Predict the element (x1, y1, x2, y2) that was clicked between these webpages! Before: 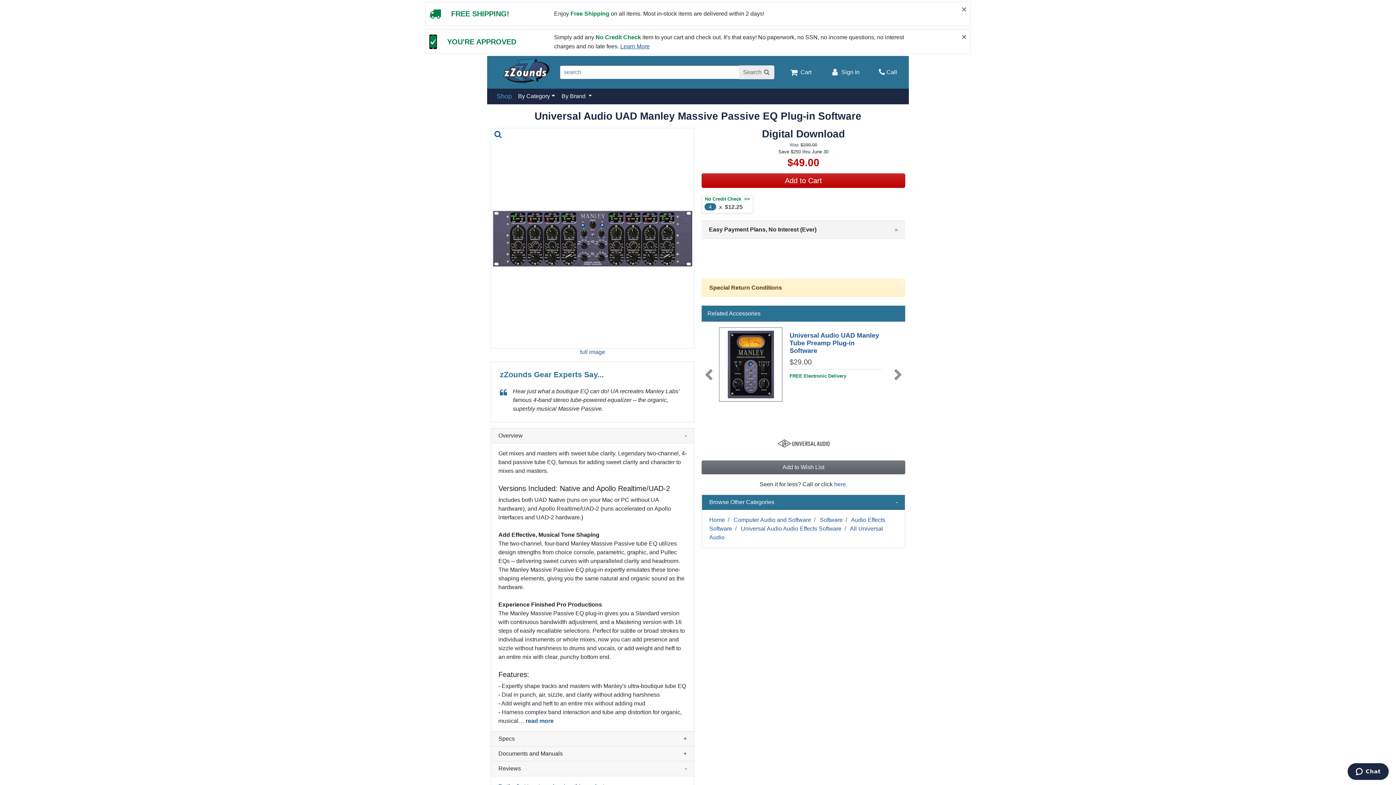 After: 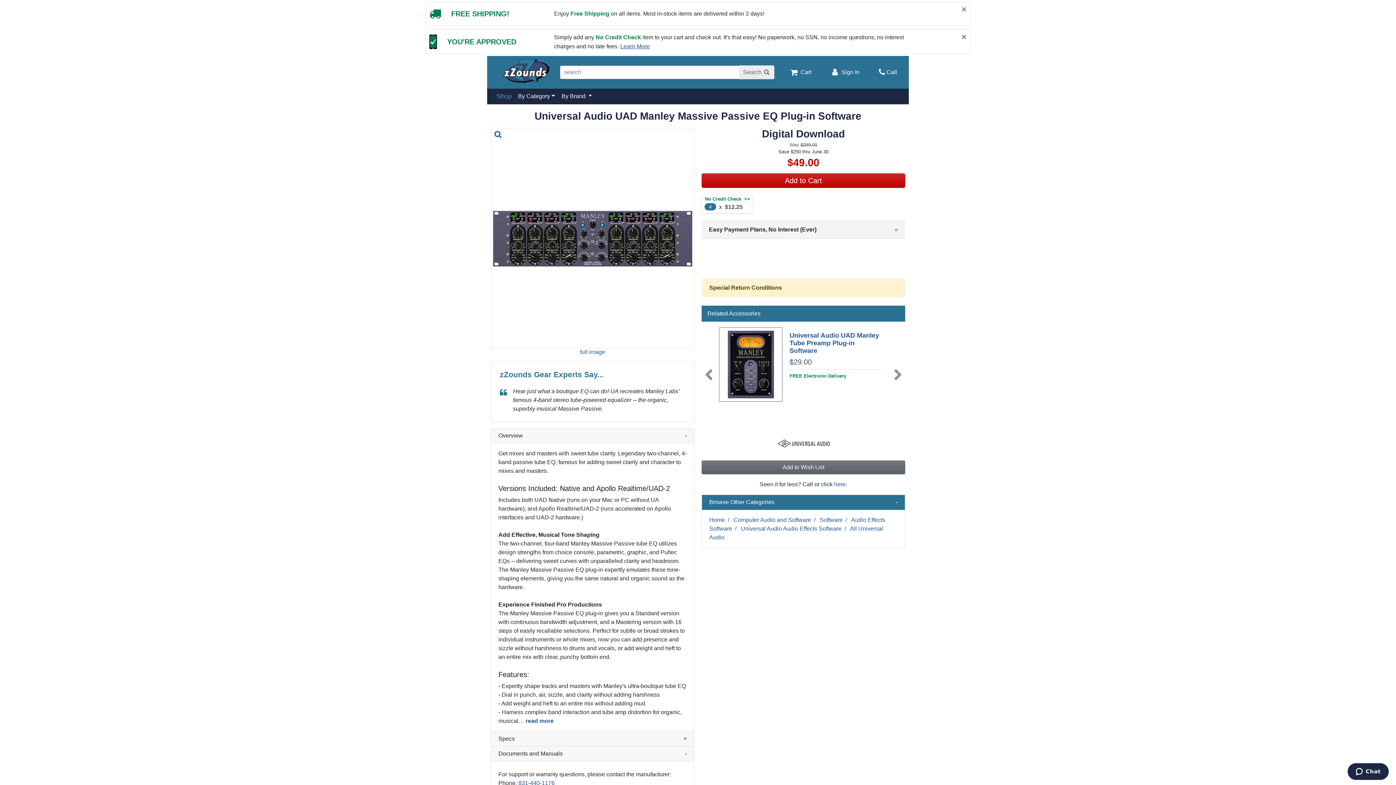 Action: bbox: (498, 751, 686, 756) label: Documents and Manuals
+